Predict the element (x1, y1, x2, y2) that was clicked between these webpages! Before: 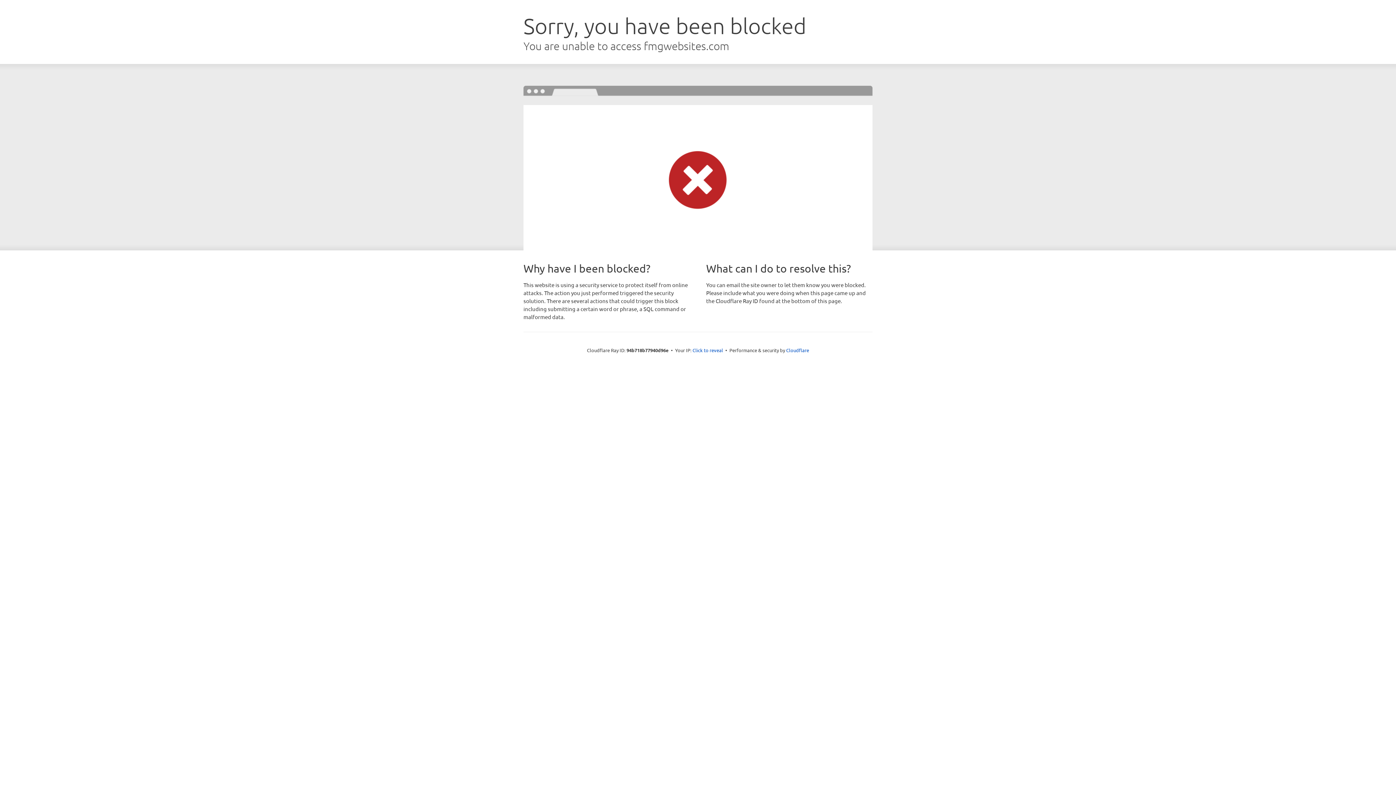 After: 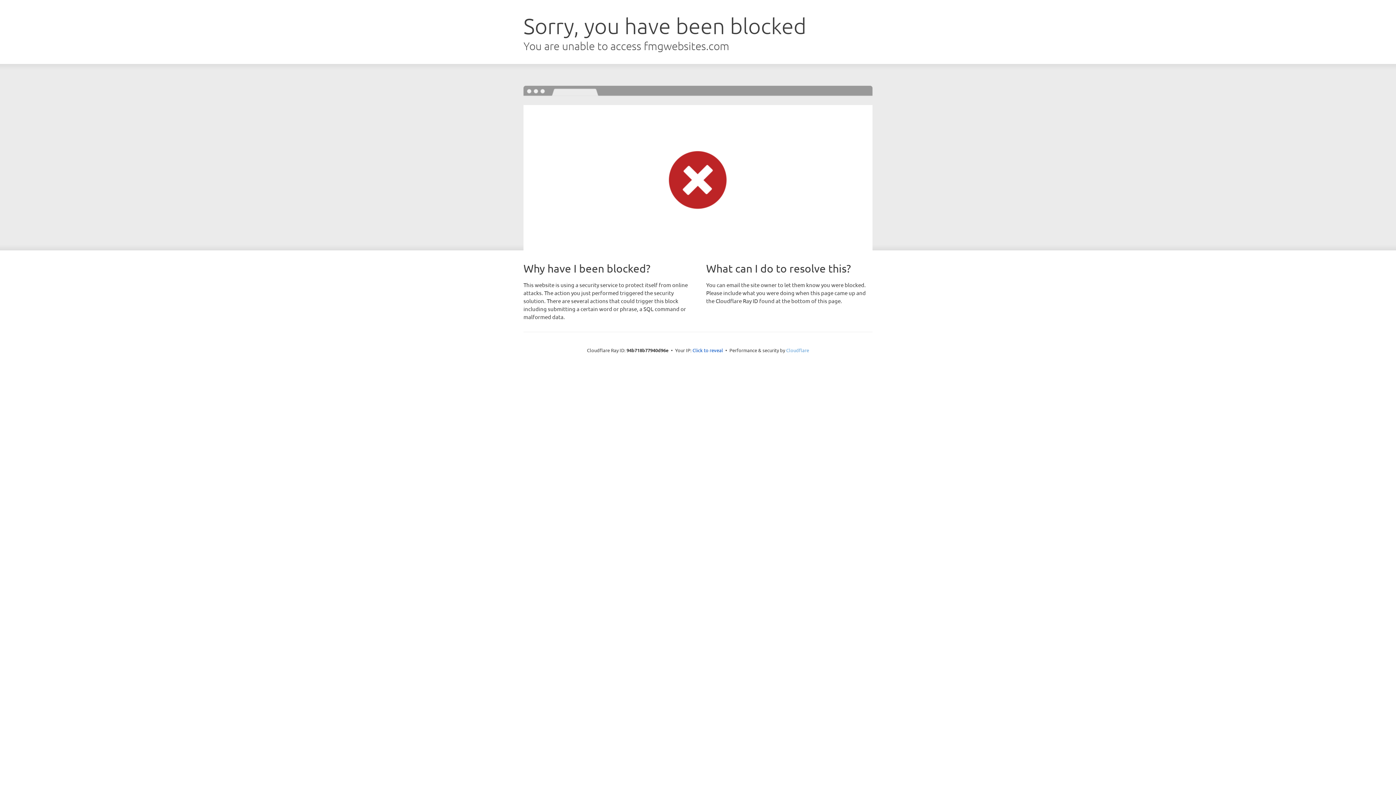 Action: label: Cloudflare bbox: (786, 347, 809, 353)